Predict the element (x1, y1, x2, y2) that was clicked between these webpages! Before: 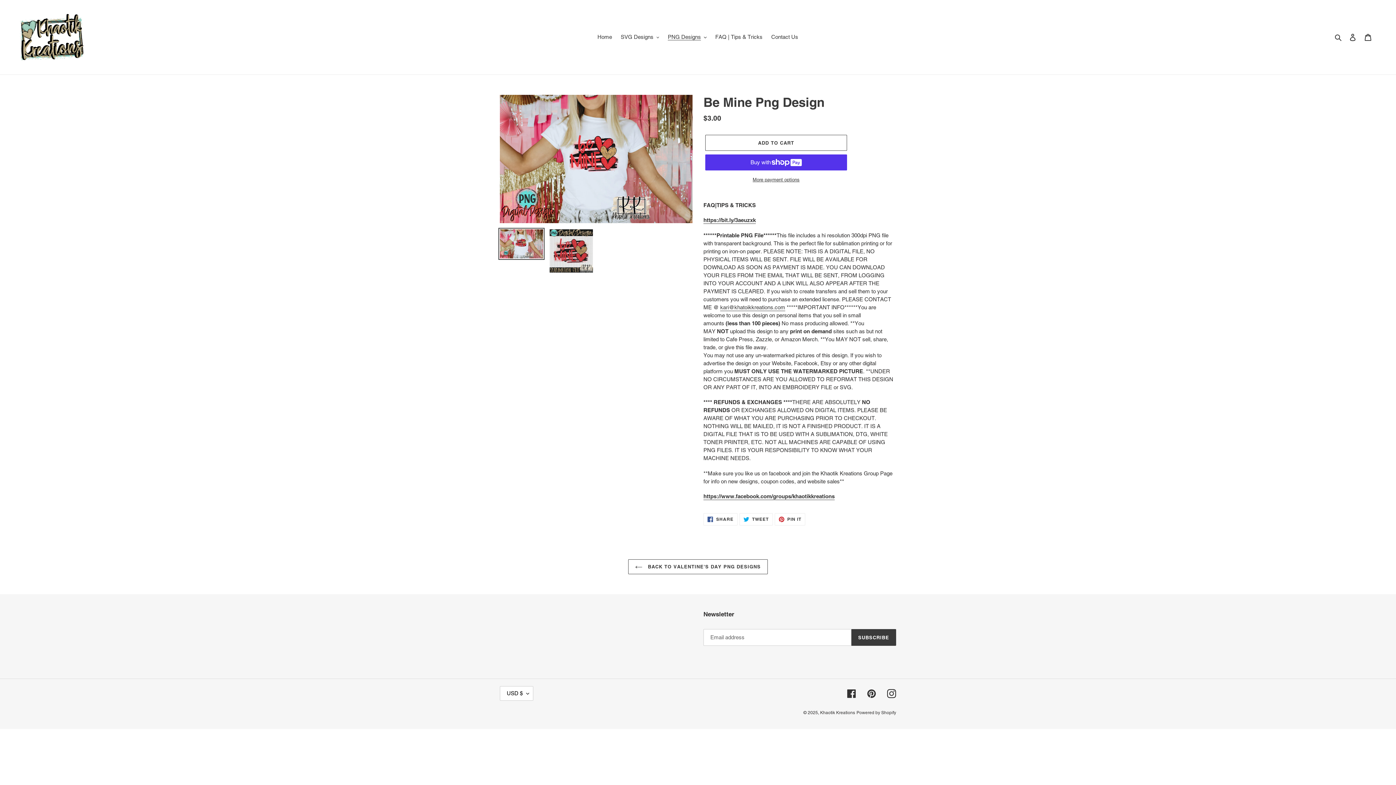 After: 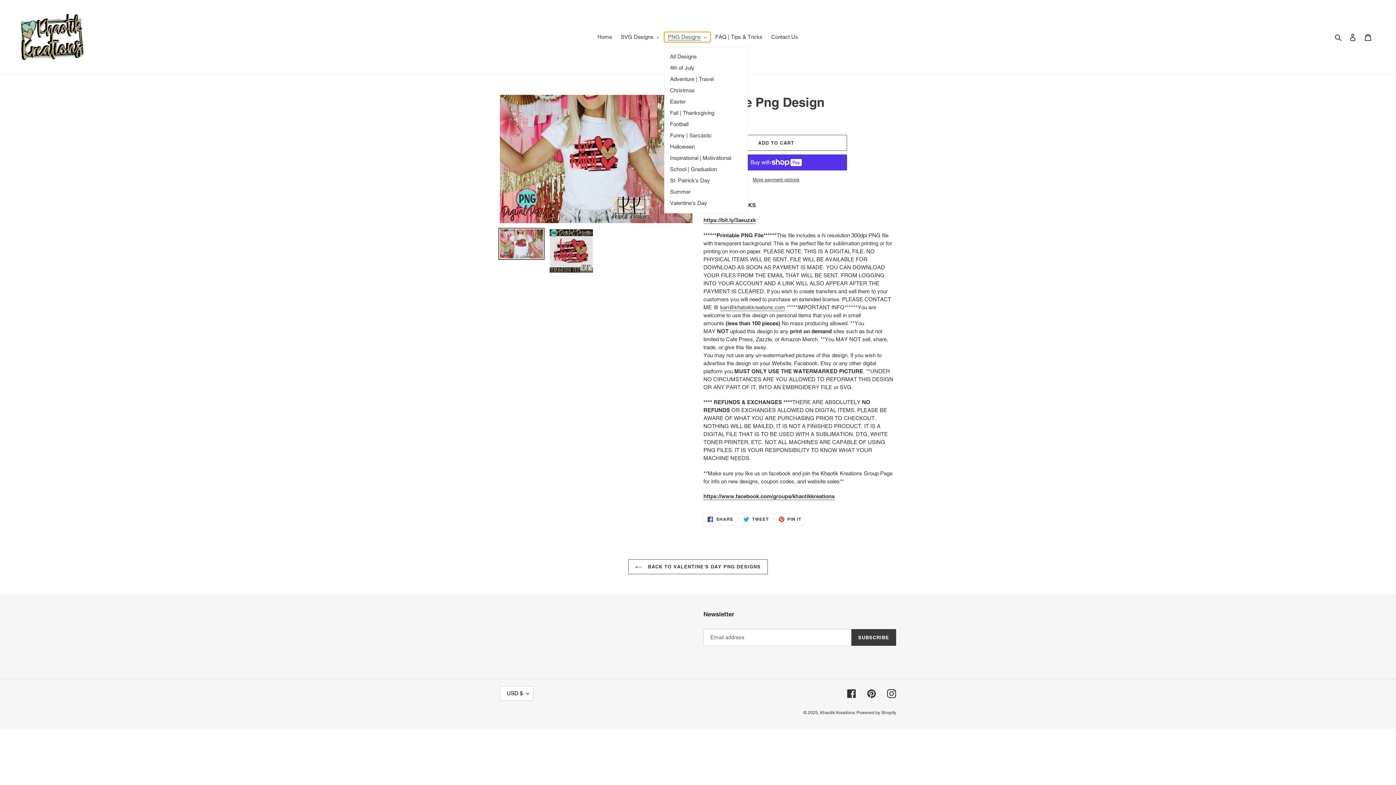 Action: bbox: (664, 32, 710, 42) label: PNG Designs